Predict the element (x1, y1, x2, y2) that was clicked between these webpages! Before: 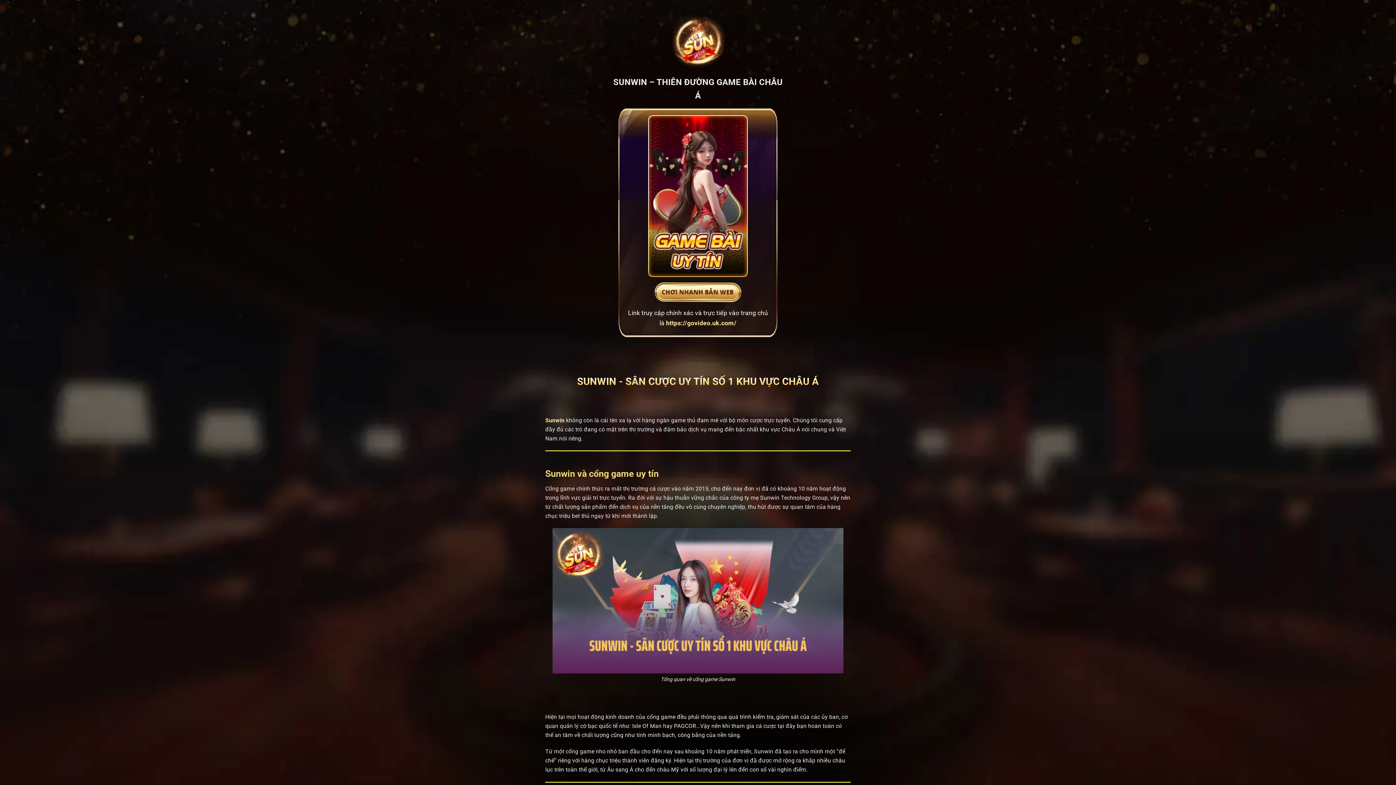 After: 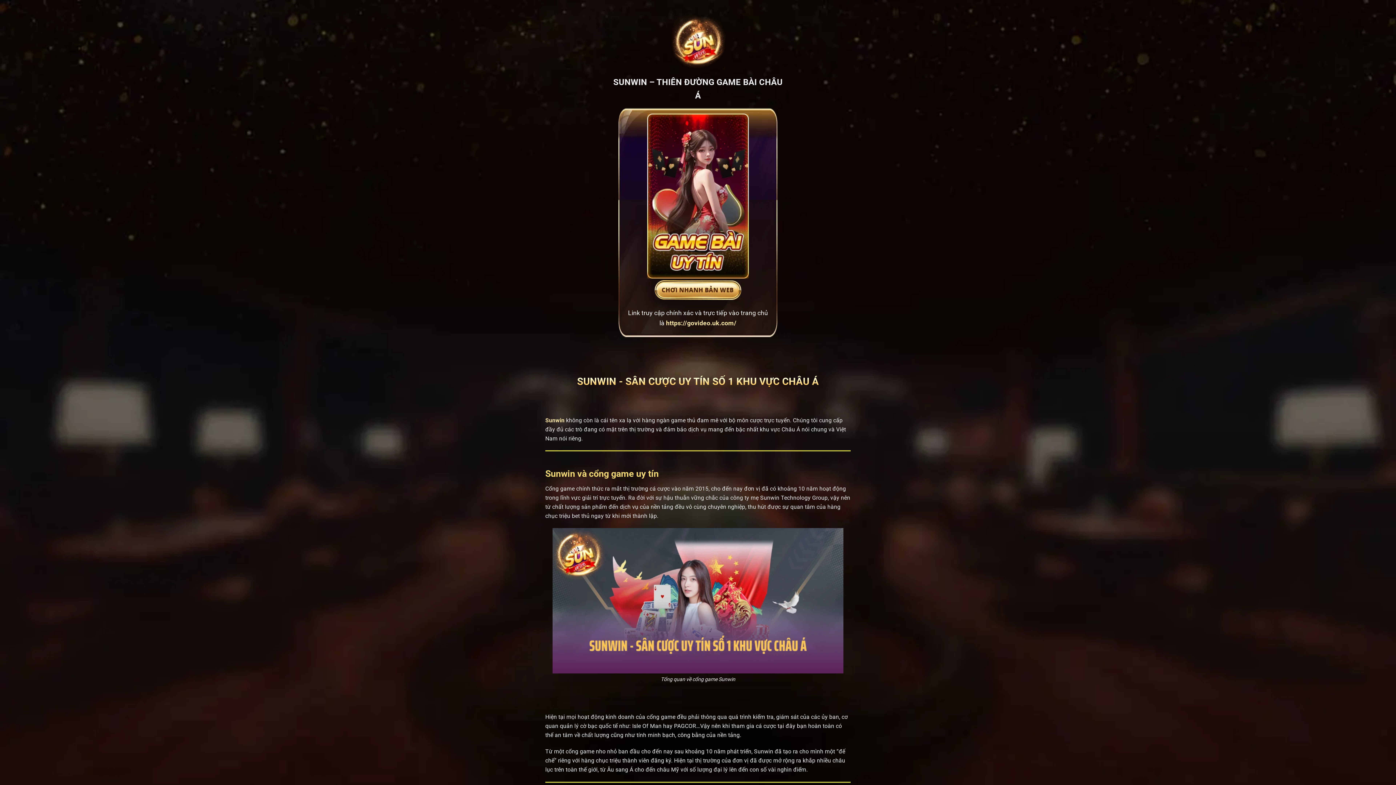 Action: bbox: (654, 282, 741, 302)